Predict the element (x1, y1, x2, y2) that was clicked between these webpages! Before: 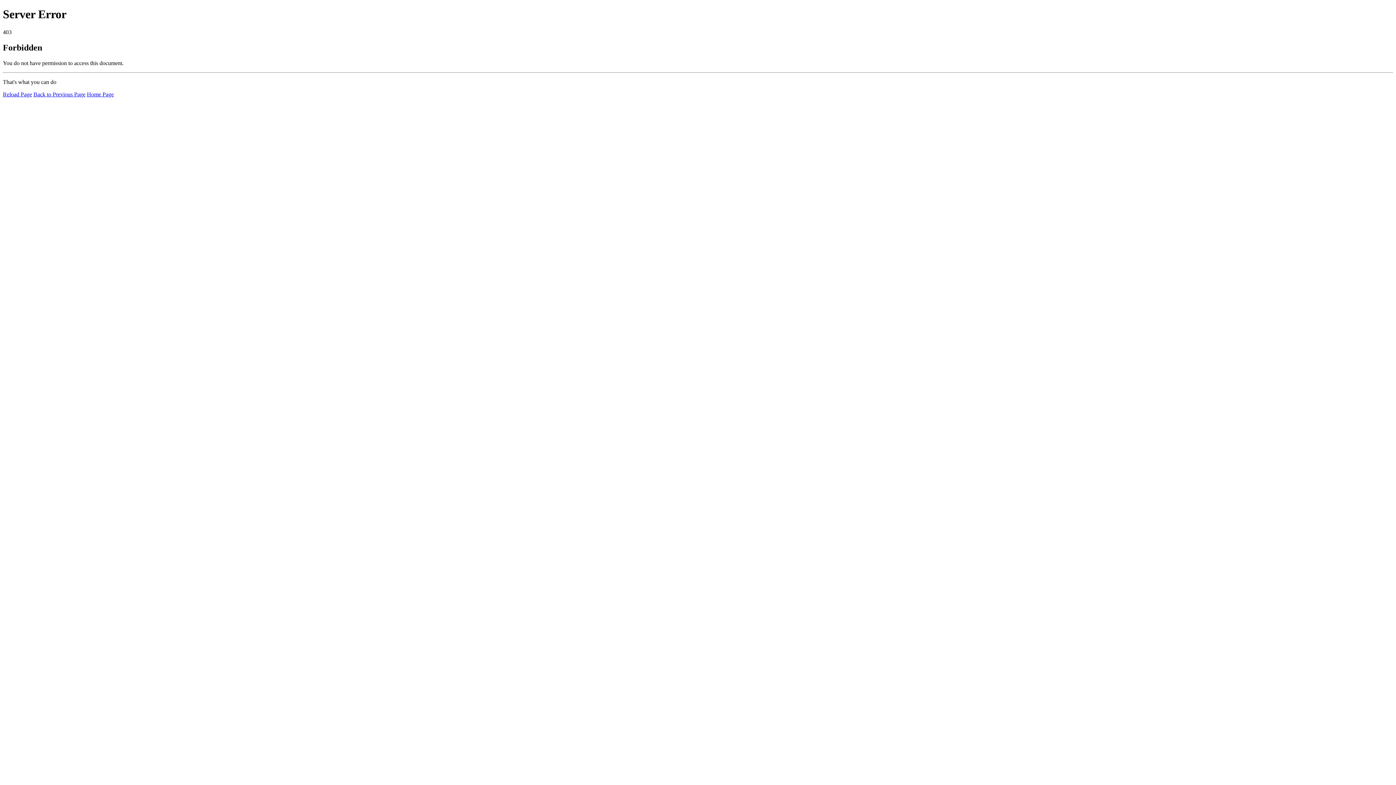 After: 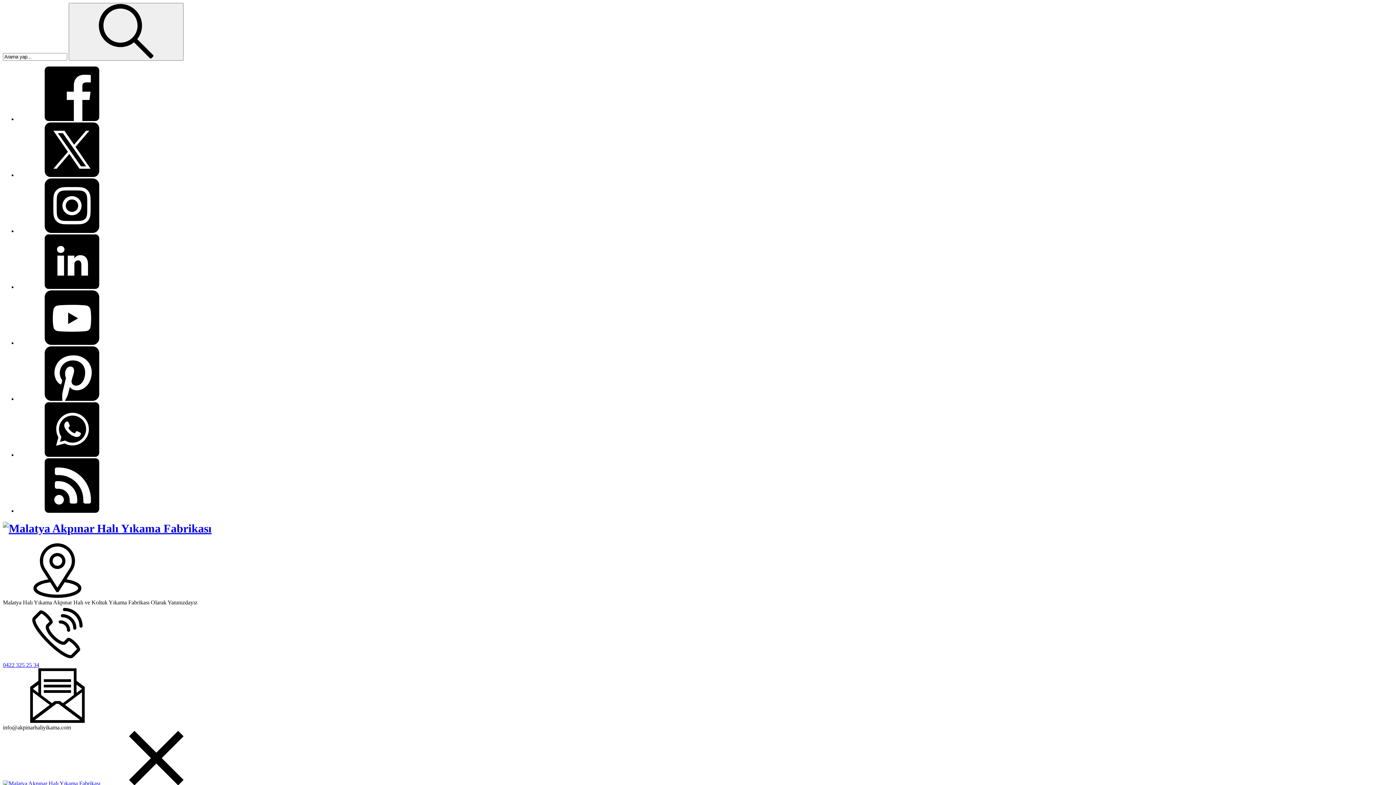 Action: label: Home Page bbox: (86, 91, 113, 97)